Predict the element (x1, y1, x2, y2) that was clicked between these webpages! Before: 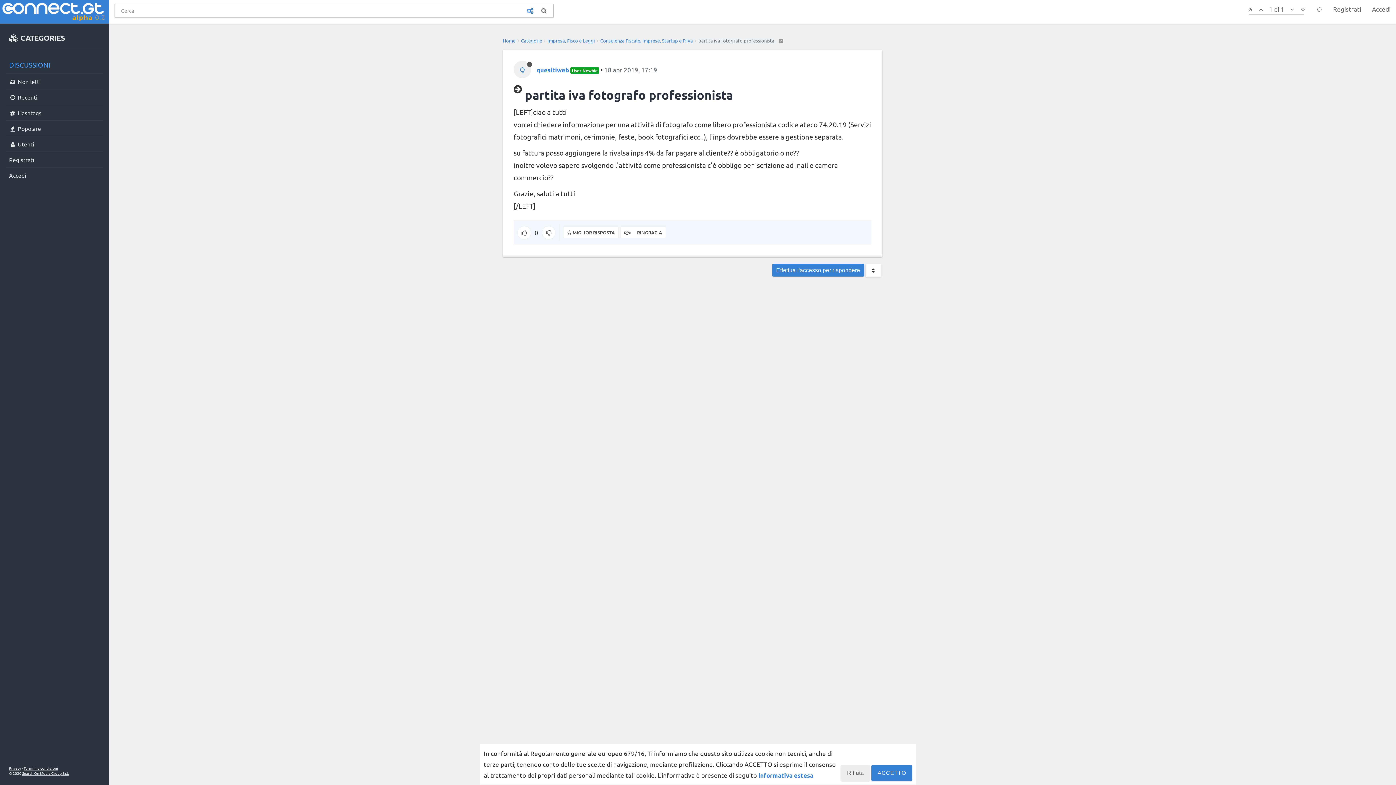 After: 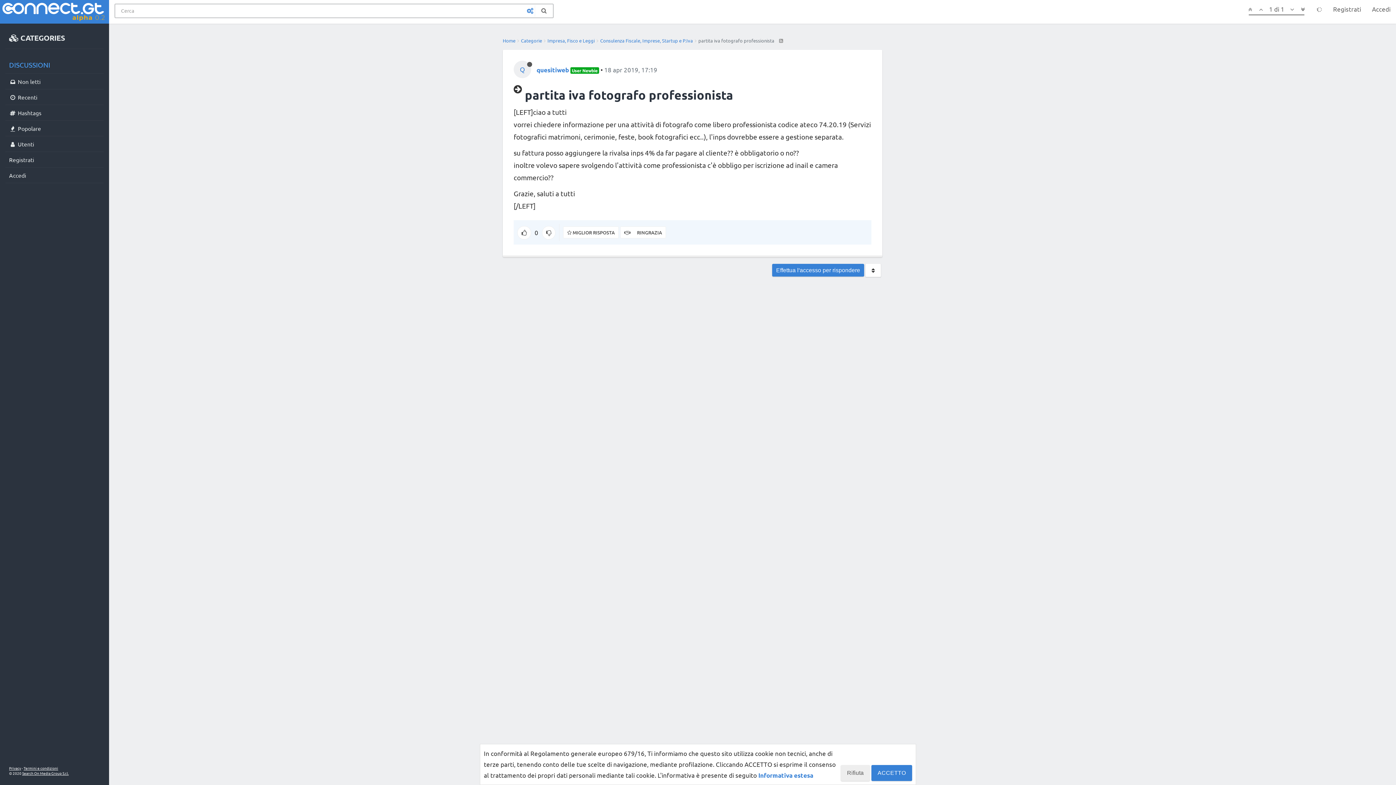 Action: bbox: (1315, 0, 1324, 18)